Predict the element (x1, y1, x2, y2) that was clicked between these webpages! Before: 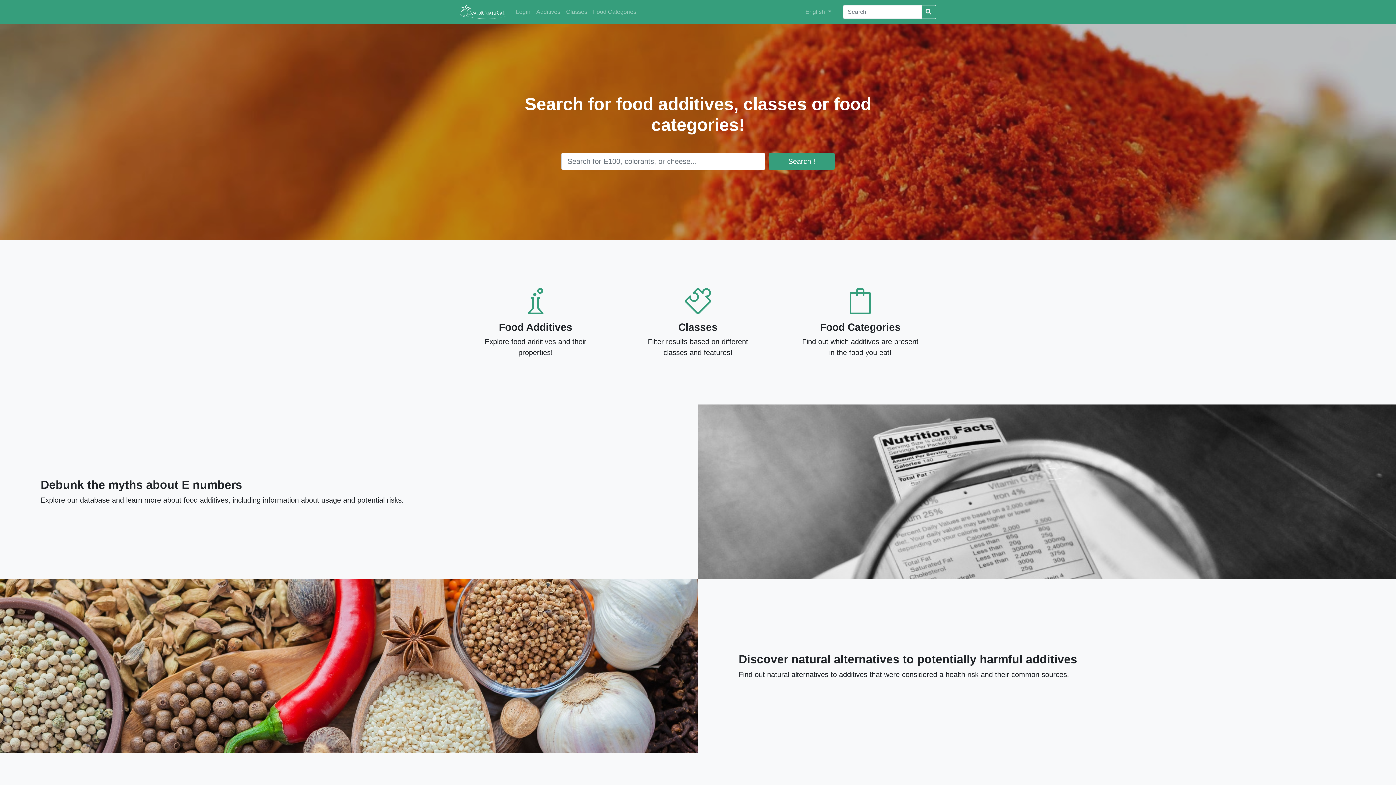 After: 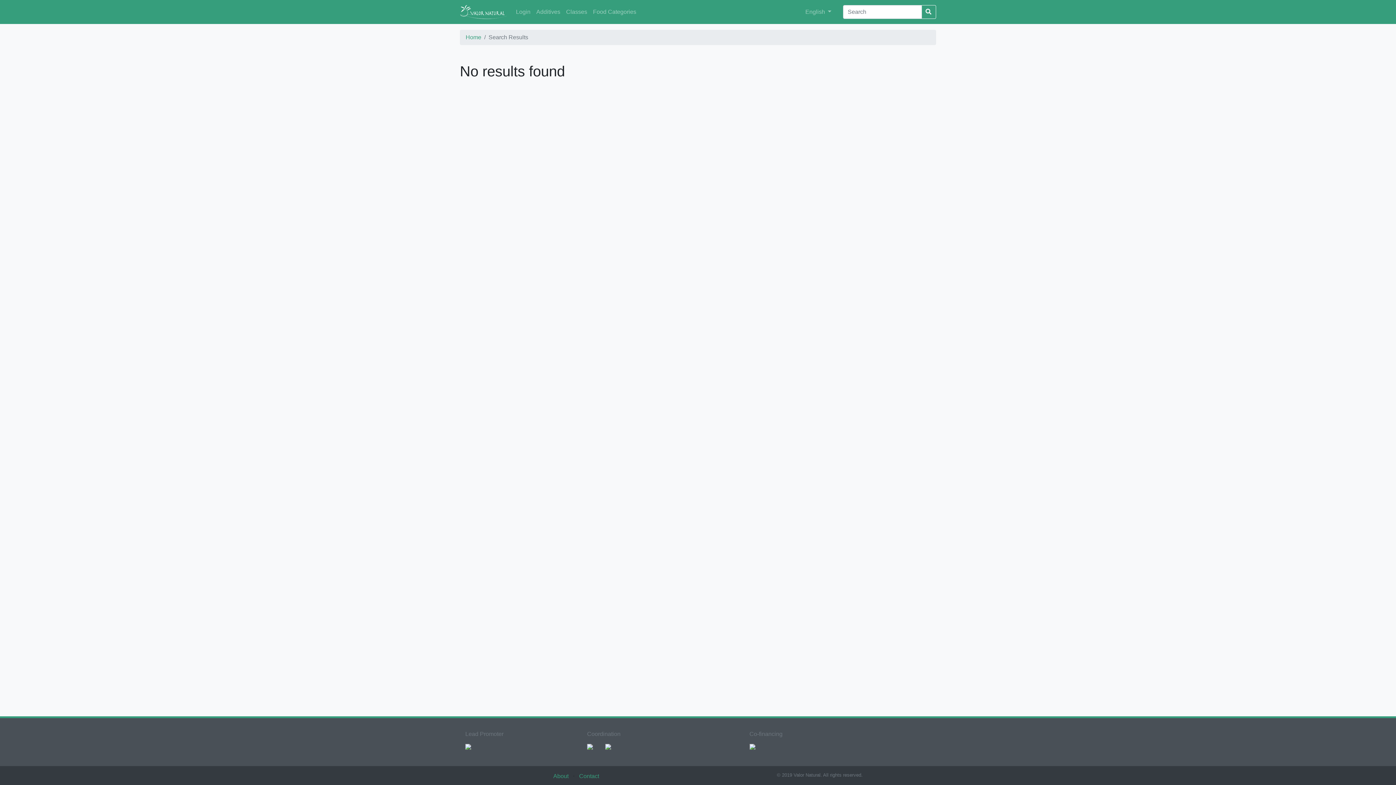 Action: bbox: (921, 5, 936, 18)